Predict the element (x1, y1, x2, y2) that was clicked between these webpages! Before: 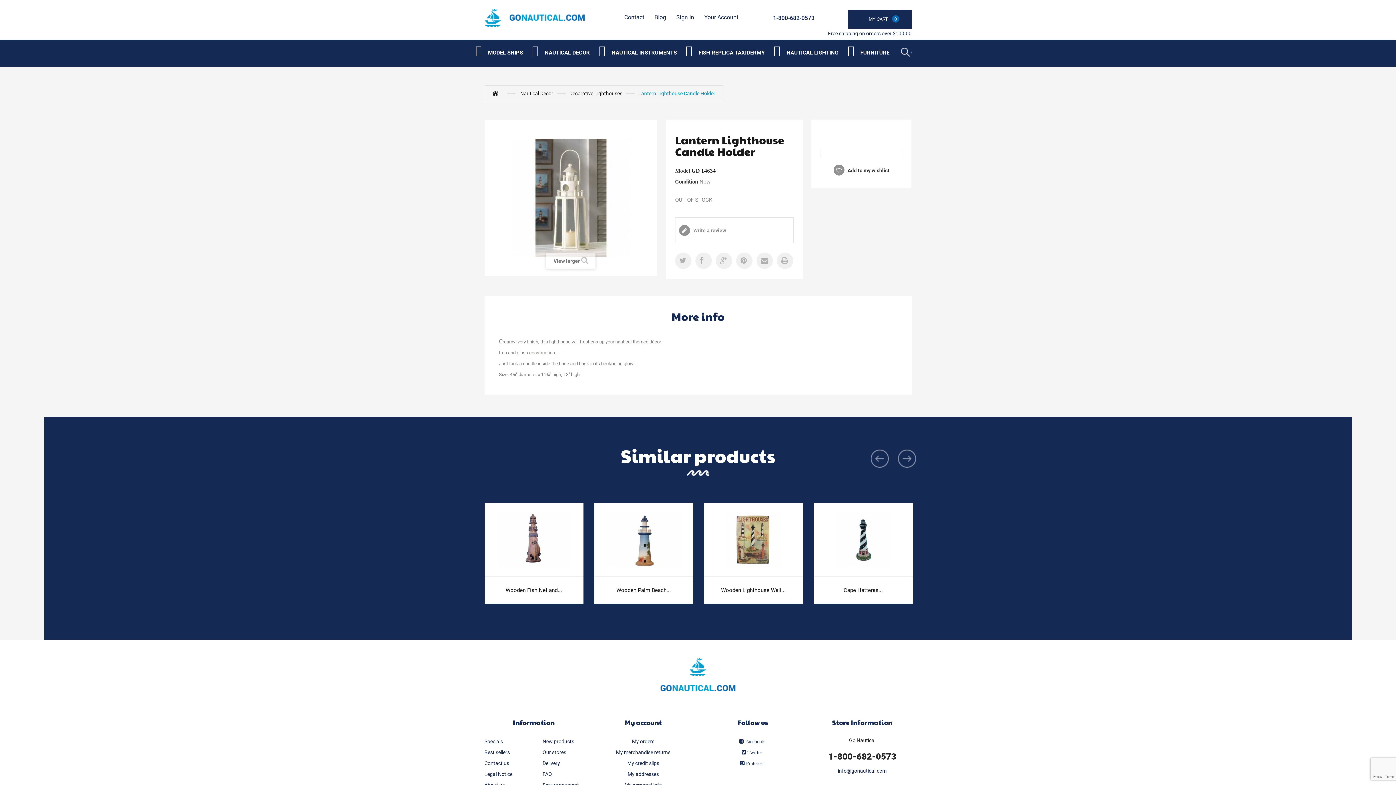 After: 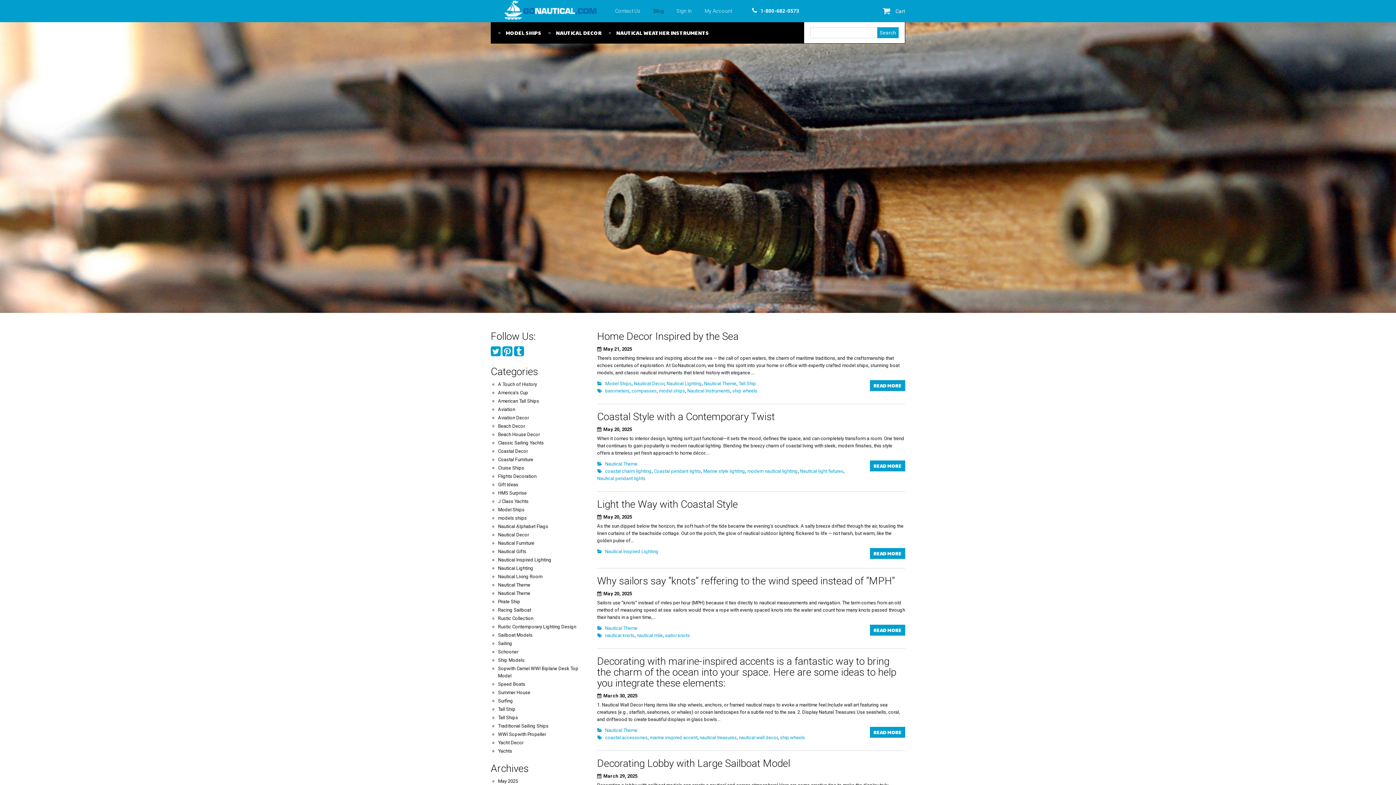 Action: bbox: (654, 12, 666, 22) label: Blog